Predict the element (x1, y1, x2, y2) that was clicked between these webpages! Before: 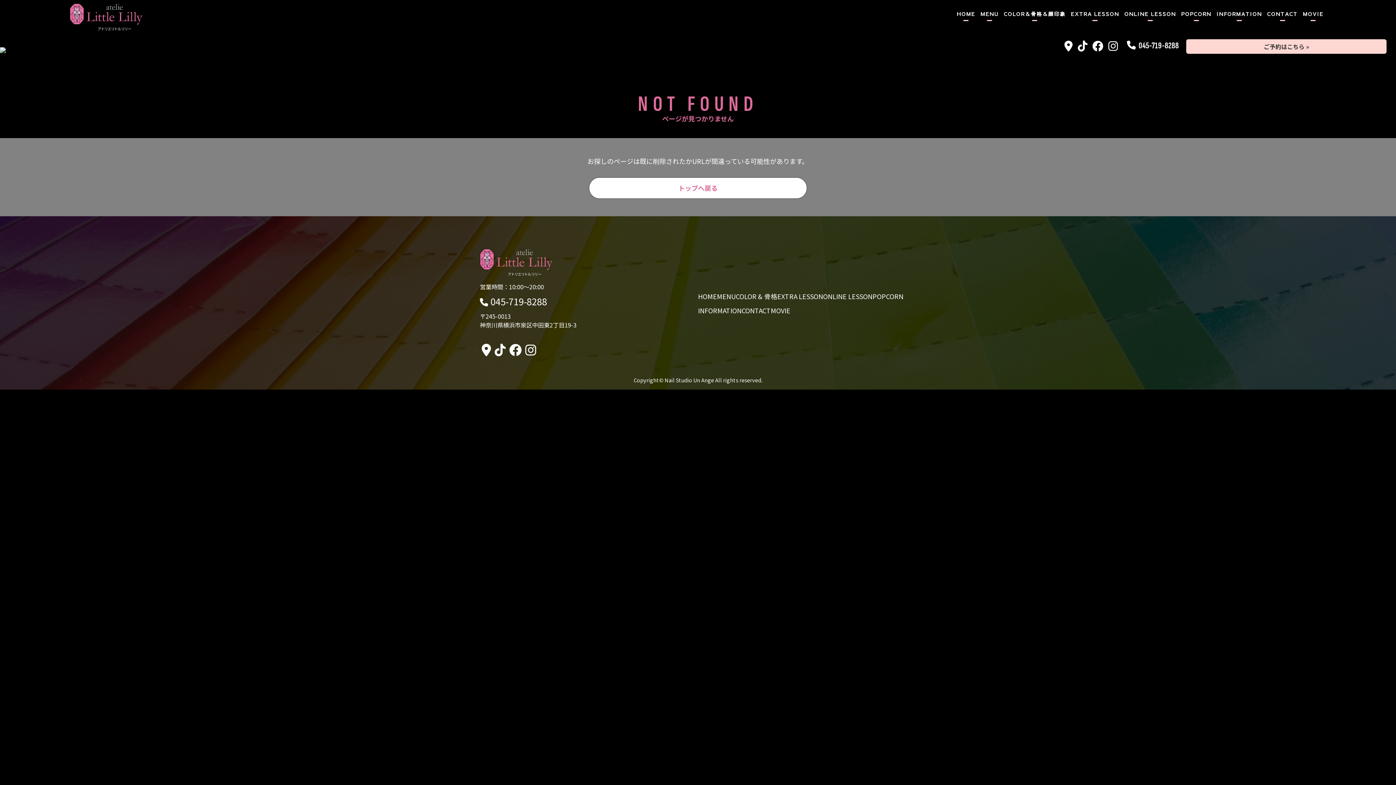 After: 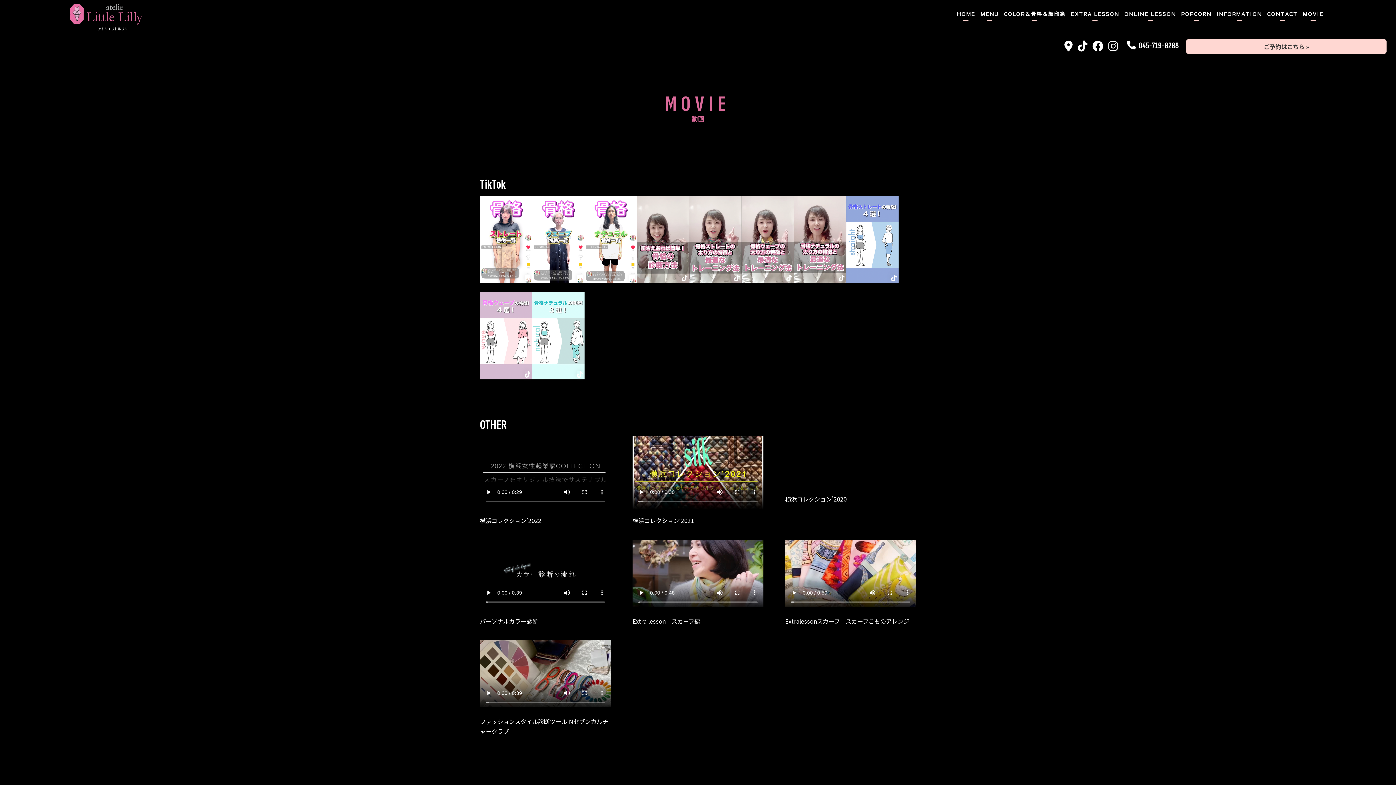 Action: label: MOVIE bbox: (770, 305, 790, 315)